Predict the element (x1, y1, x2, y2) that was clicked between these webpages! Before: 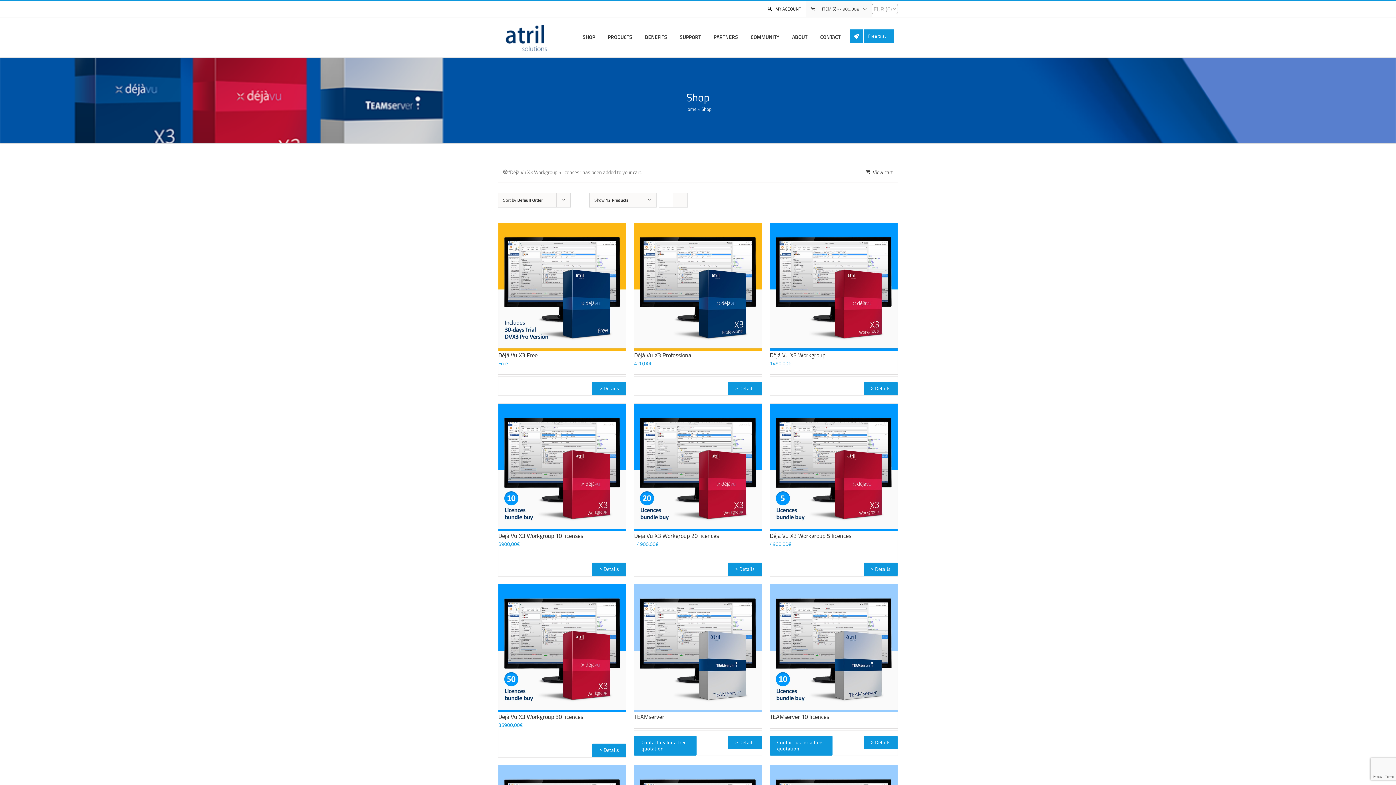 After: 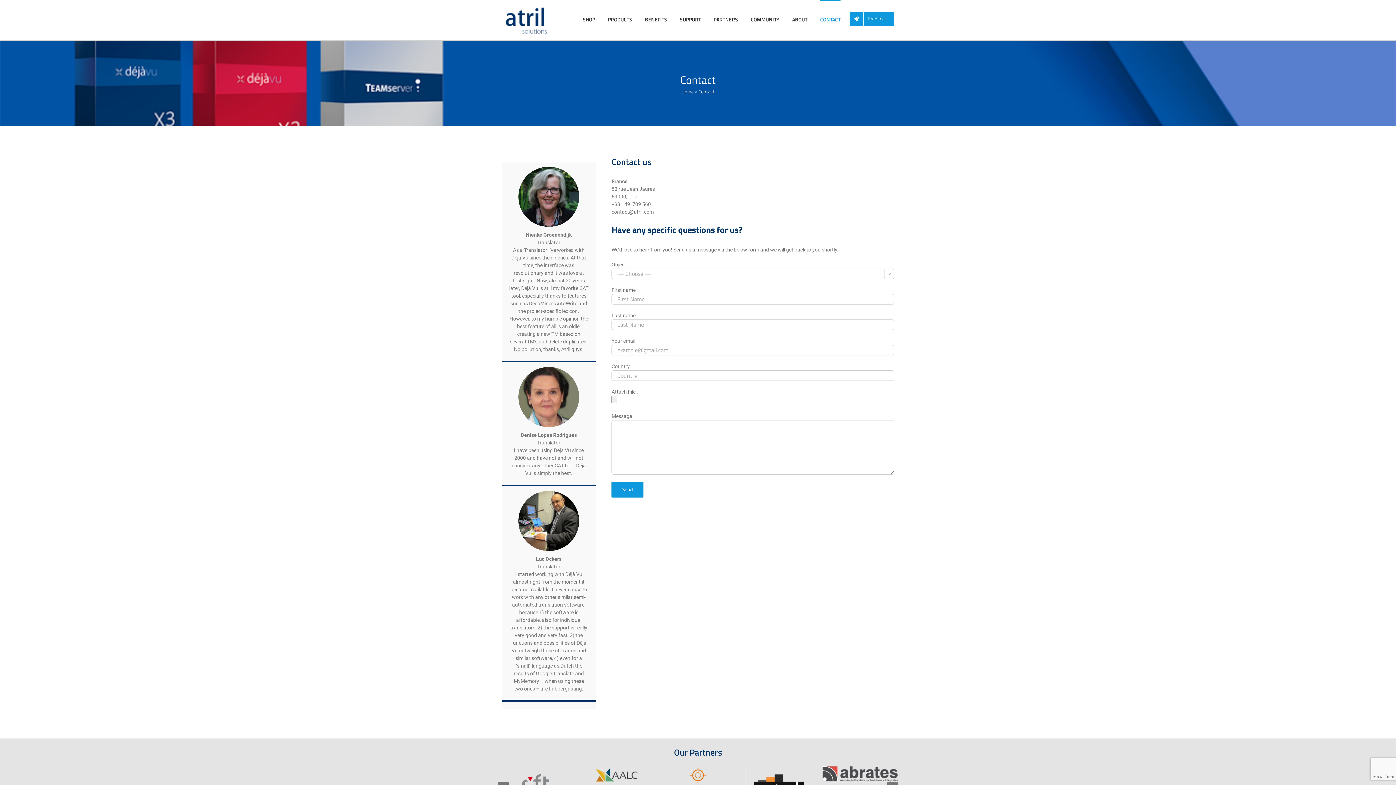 Action: label: Contact us for a free quotation bbox: (770, 736, 832, 755)